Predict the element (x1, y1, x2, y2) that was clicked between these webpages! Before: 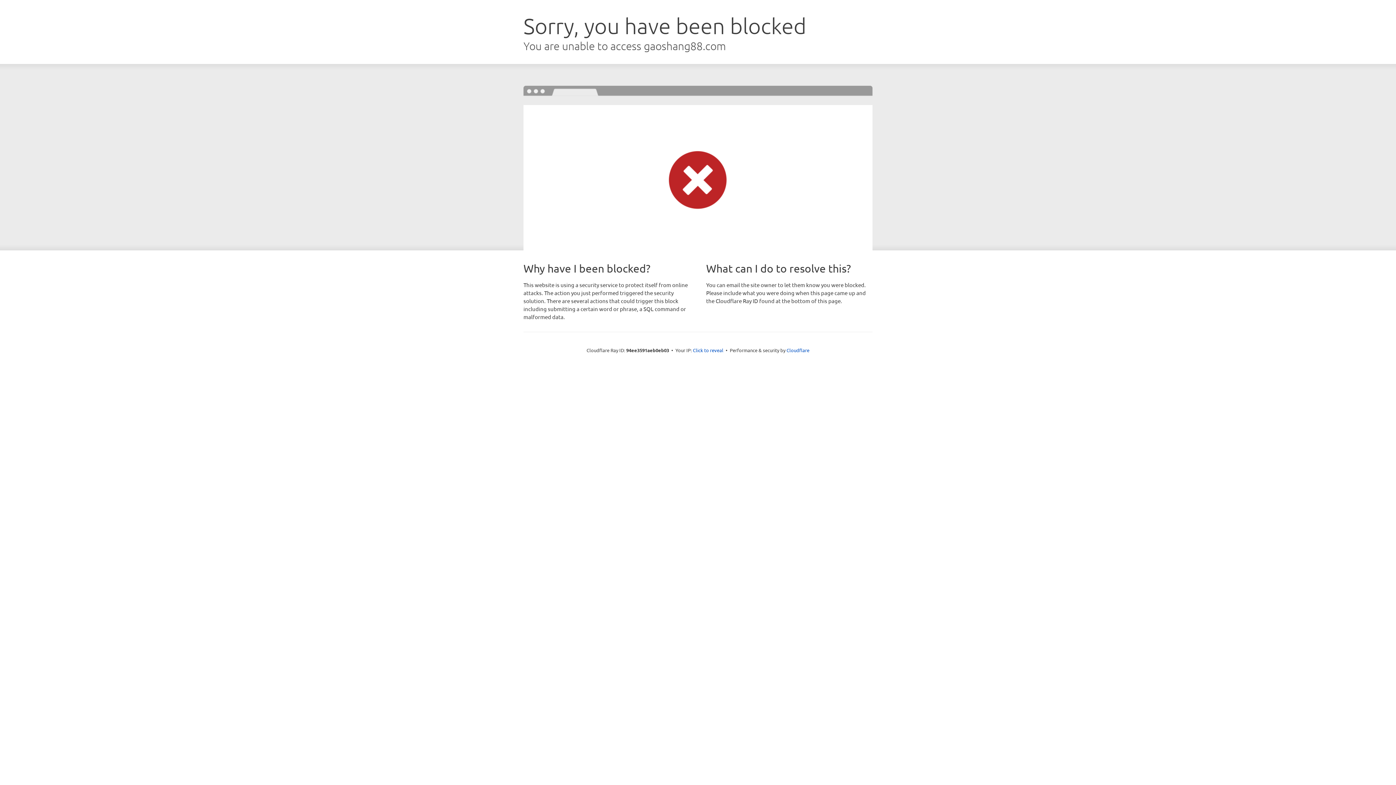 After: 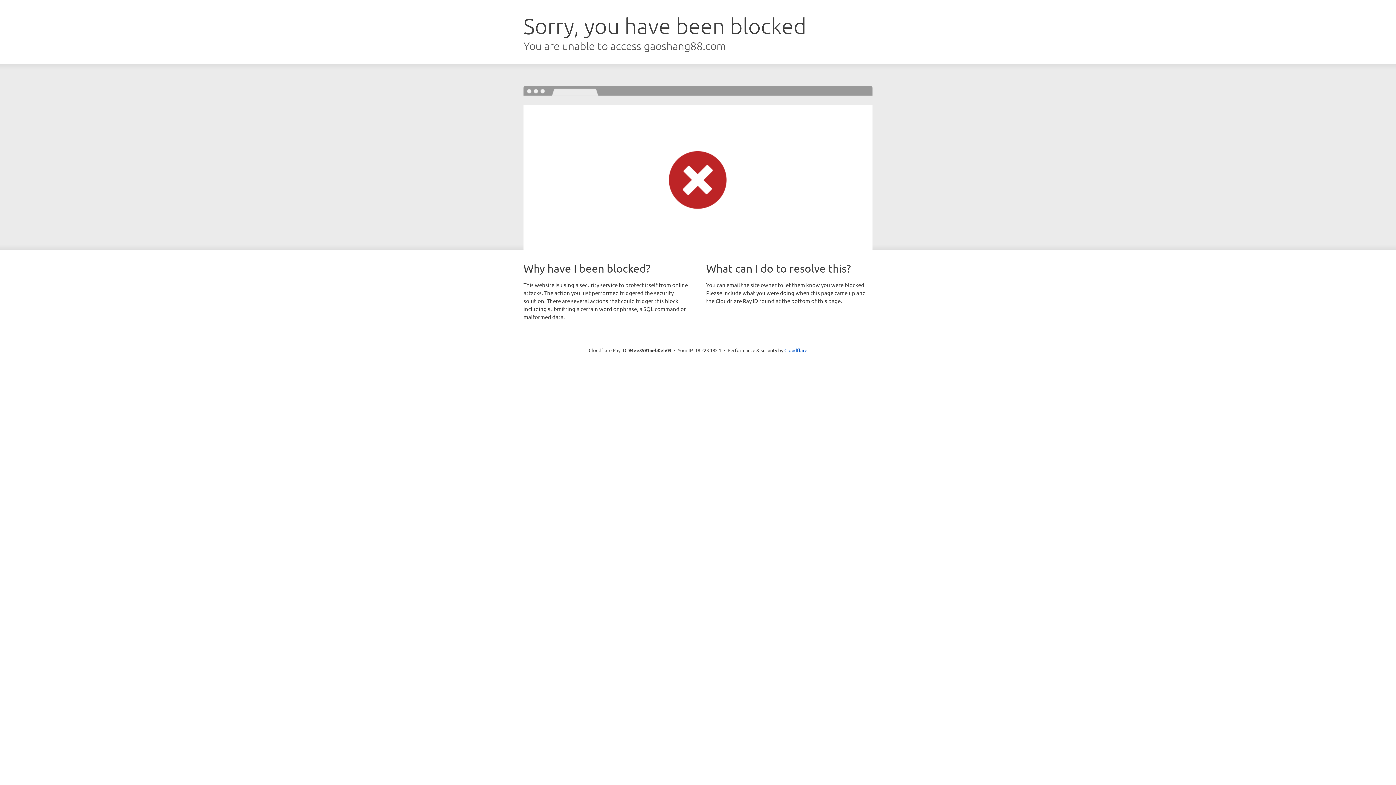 Action: label: Click to reveal bbox: (693, 346, 723, 353)